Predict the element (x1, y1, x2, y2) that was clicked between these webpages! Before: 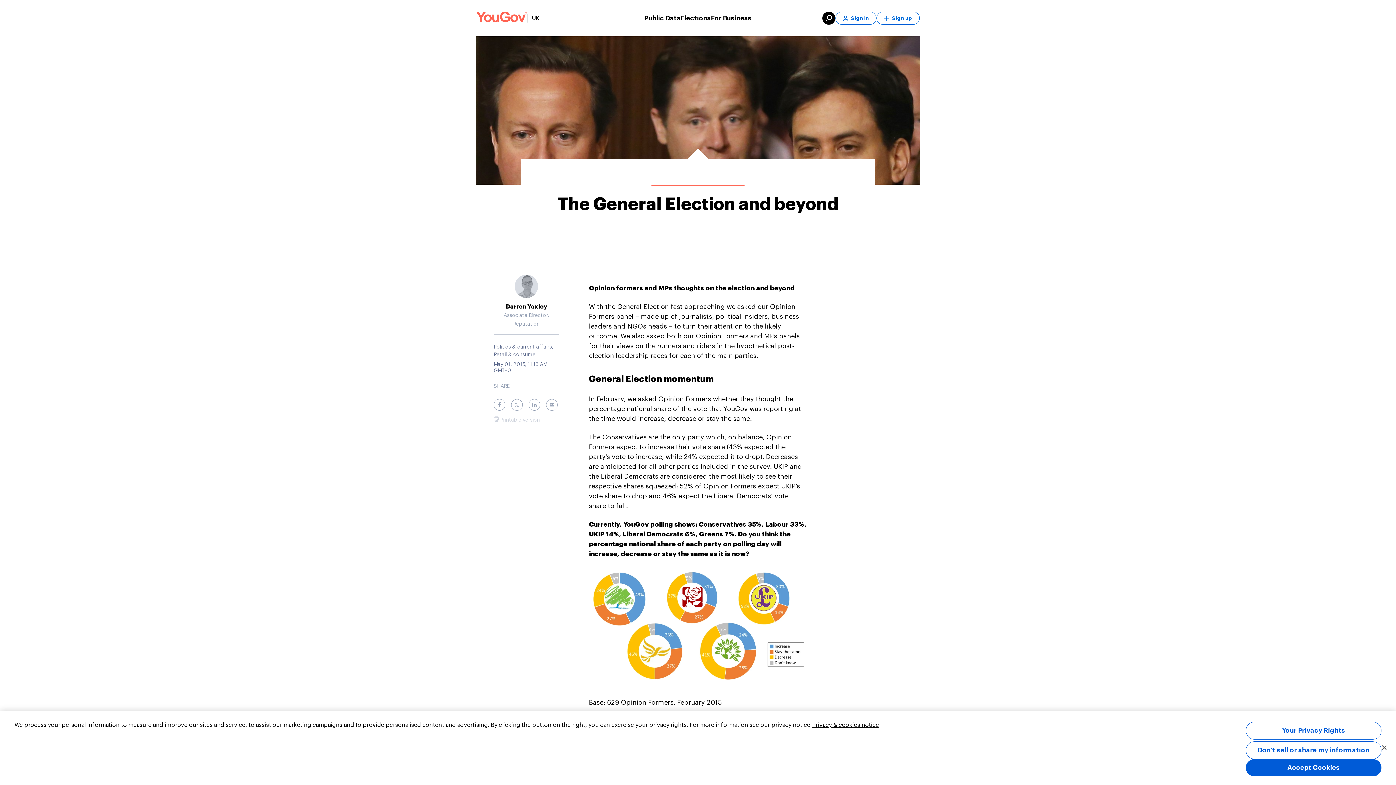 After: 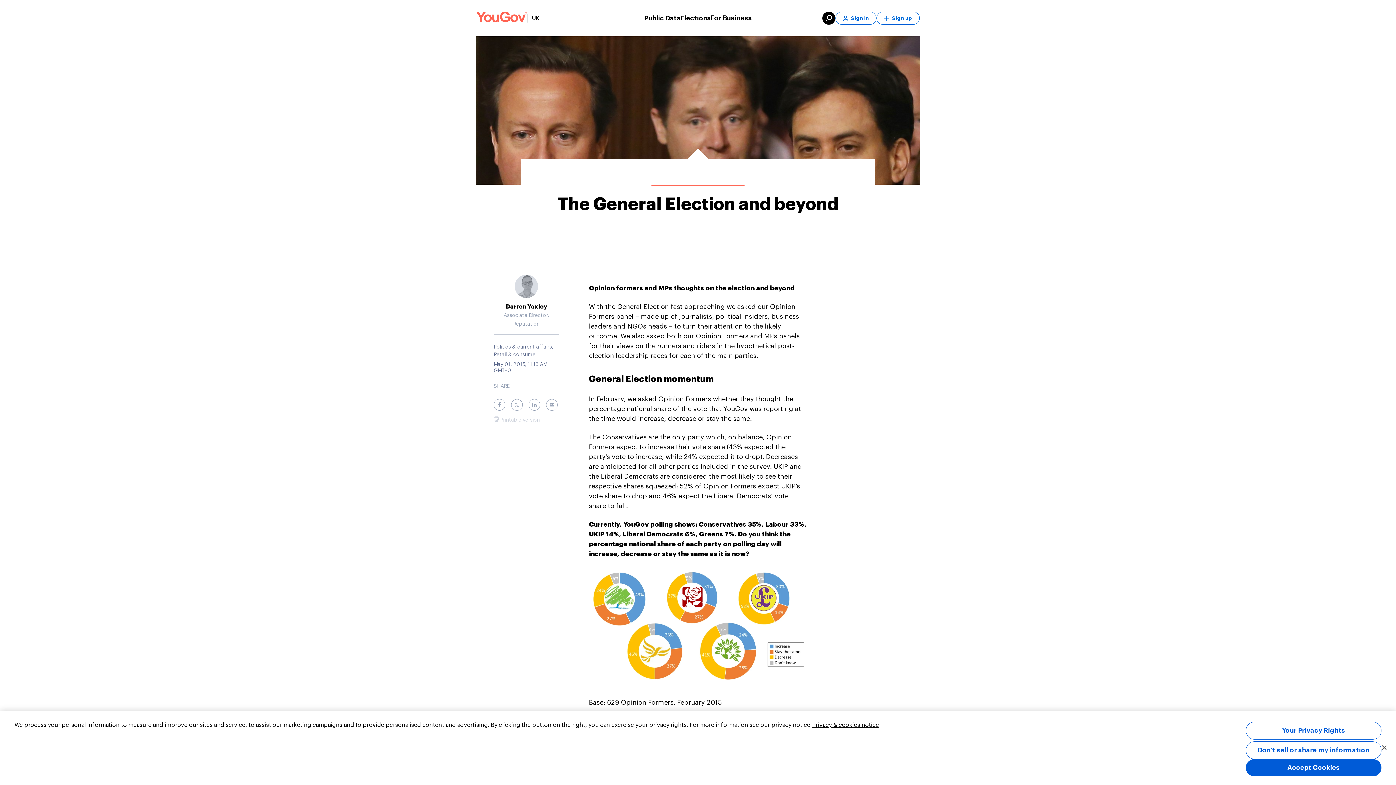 Action: label: For Business bbox: (711, 13, 751, 23)